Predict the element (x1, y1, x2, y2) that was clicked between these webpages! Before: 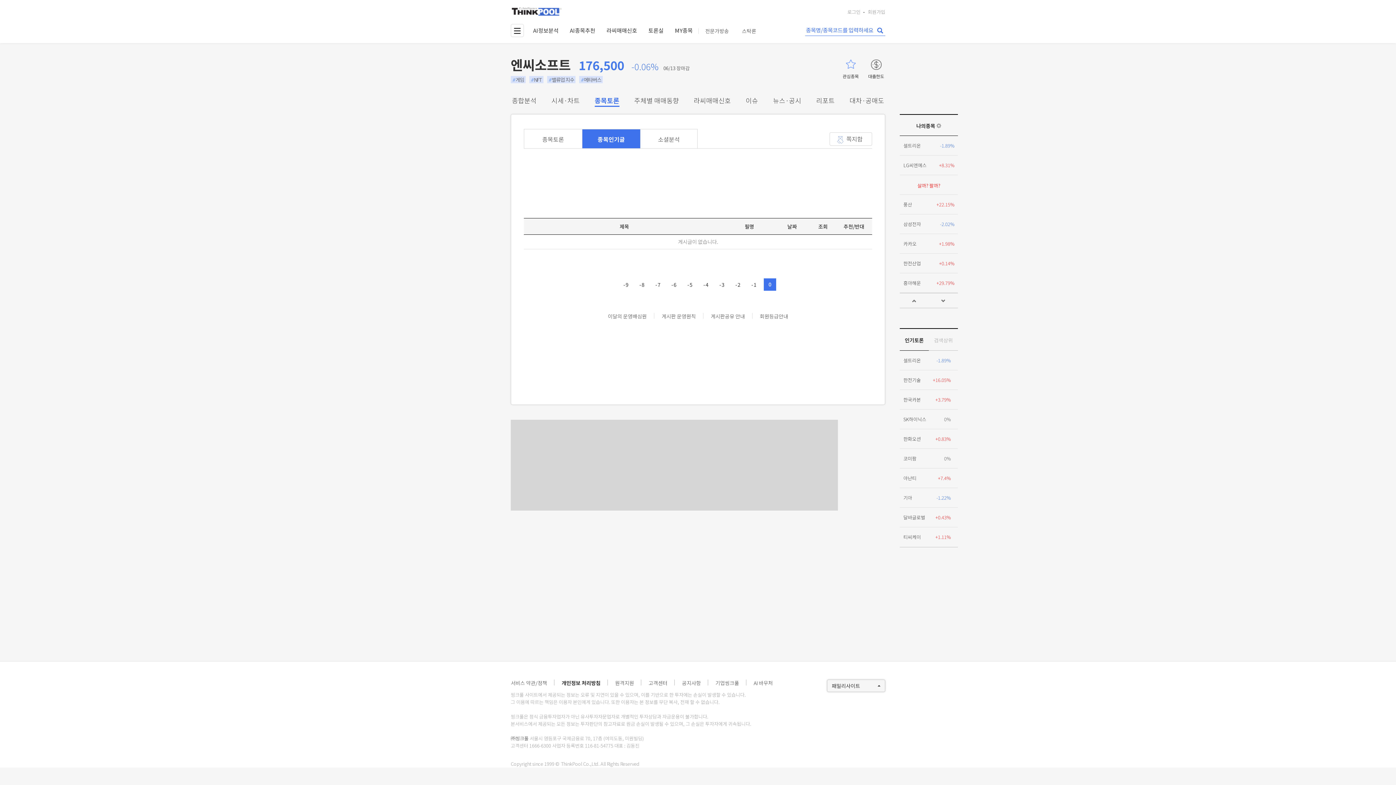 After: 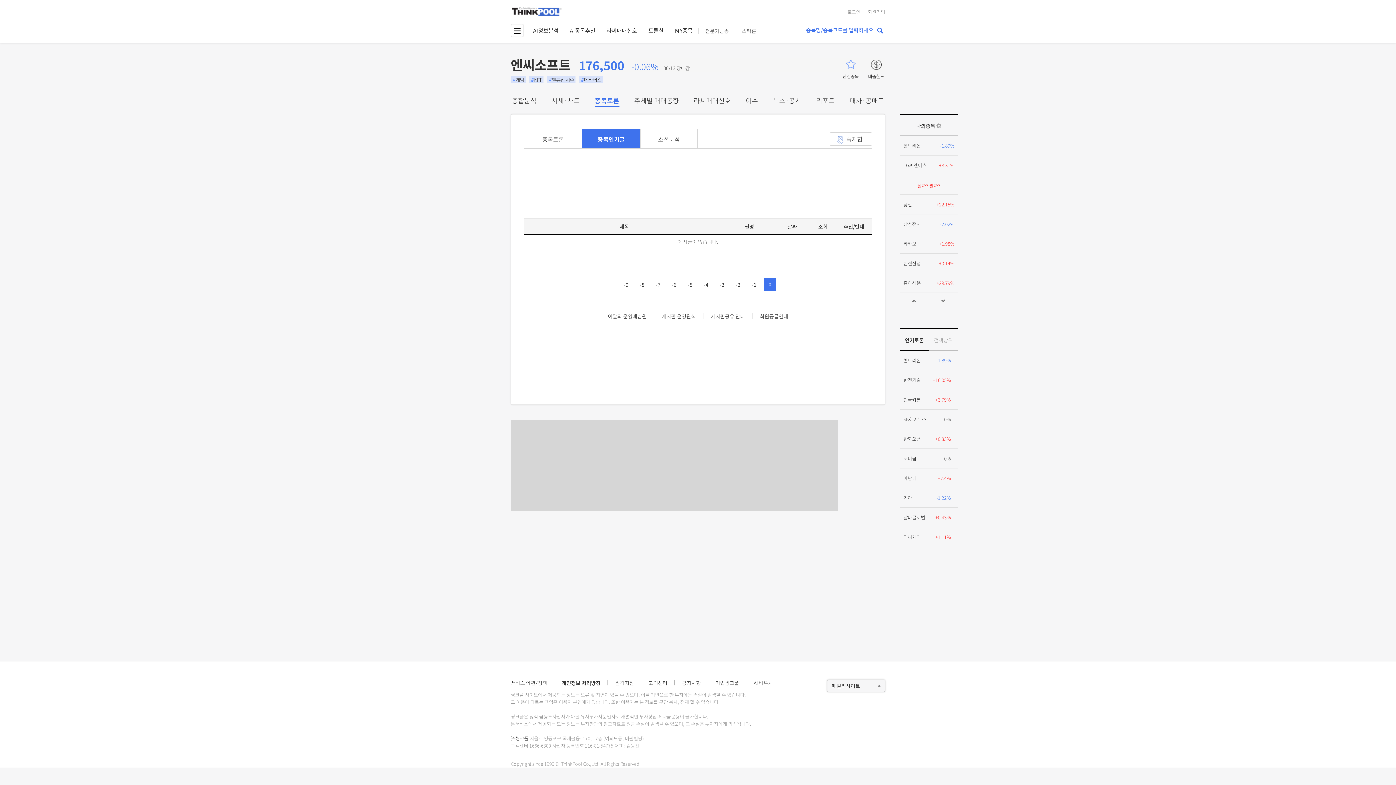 Action: bbox: (764, 278, 776, 290) label: 0